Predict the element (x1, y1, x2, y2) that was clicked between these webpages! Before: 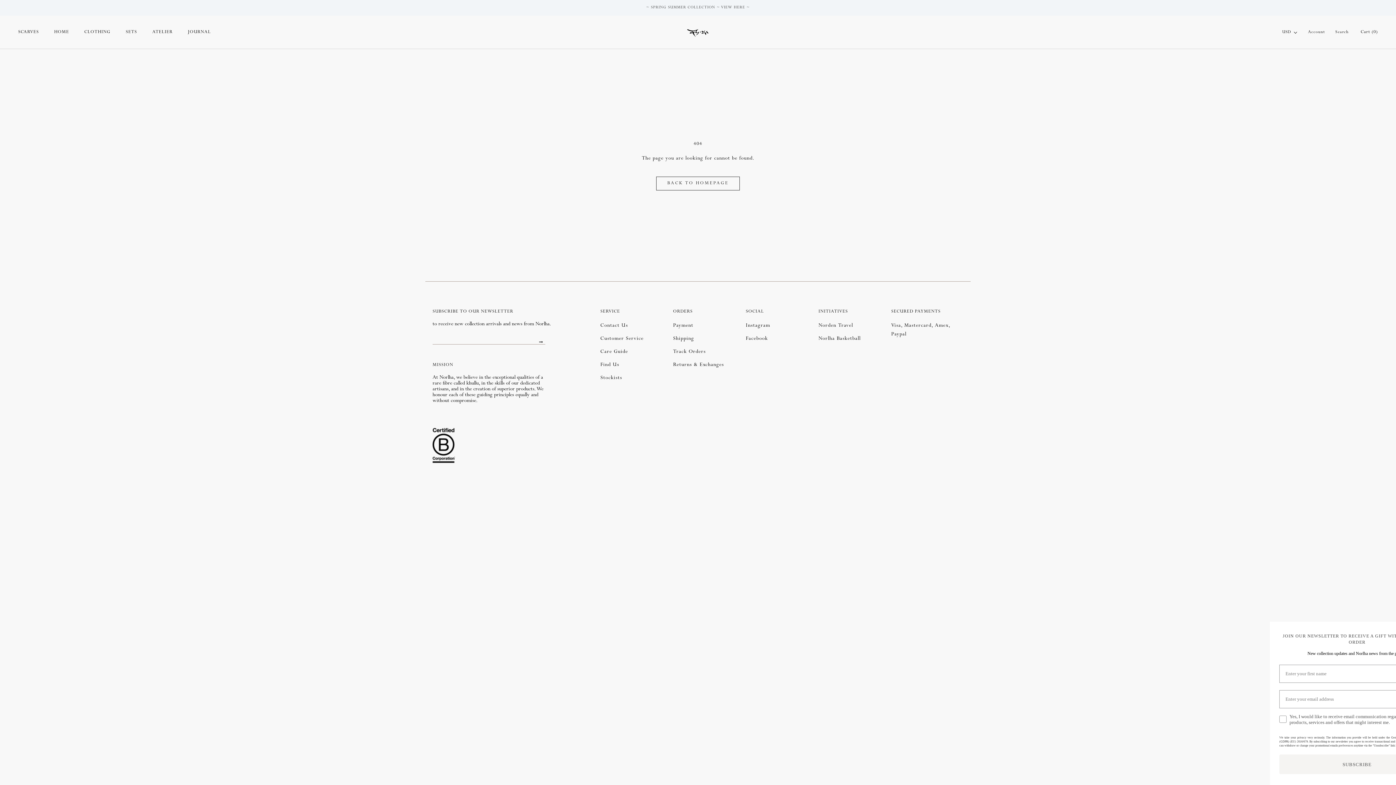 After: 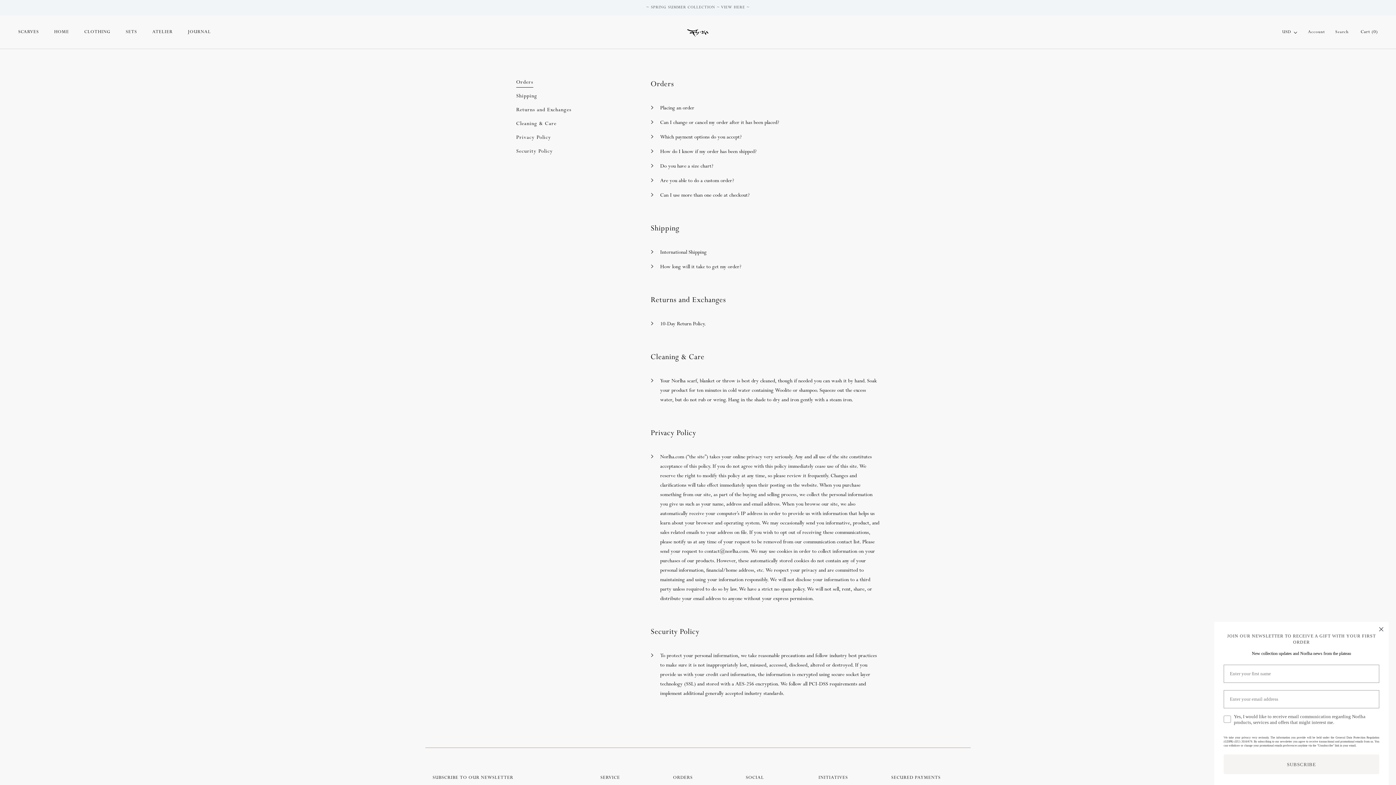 Action: label: Track Orders bbox: (673, 348, 738, 356)